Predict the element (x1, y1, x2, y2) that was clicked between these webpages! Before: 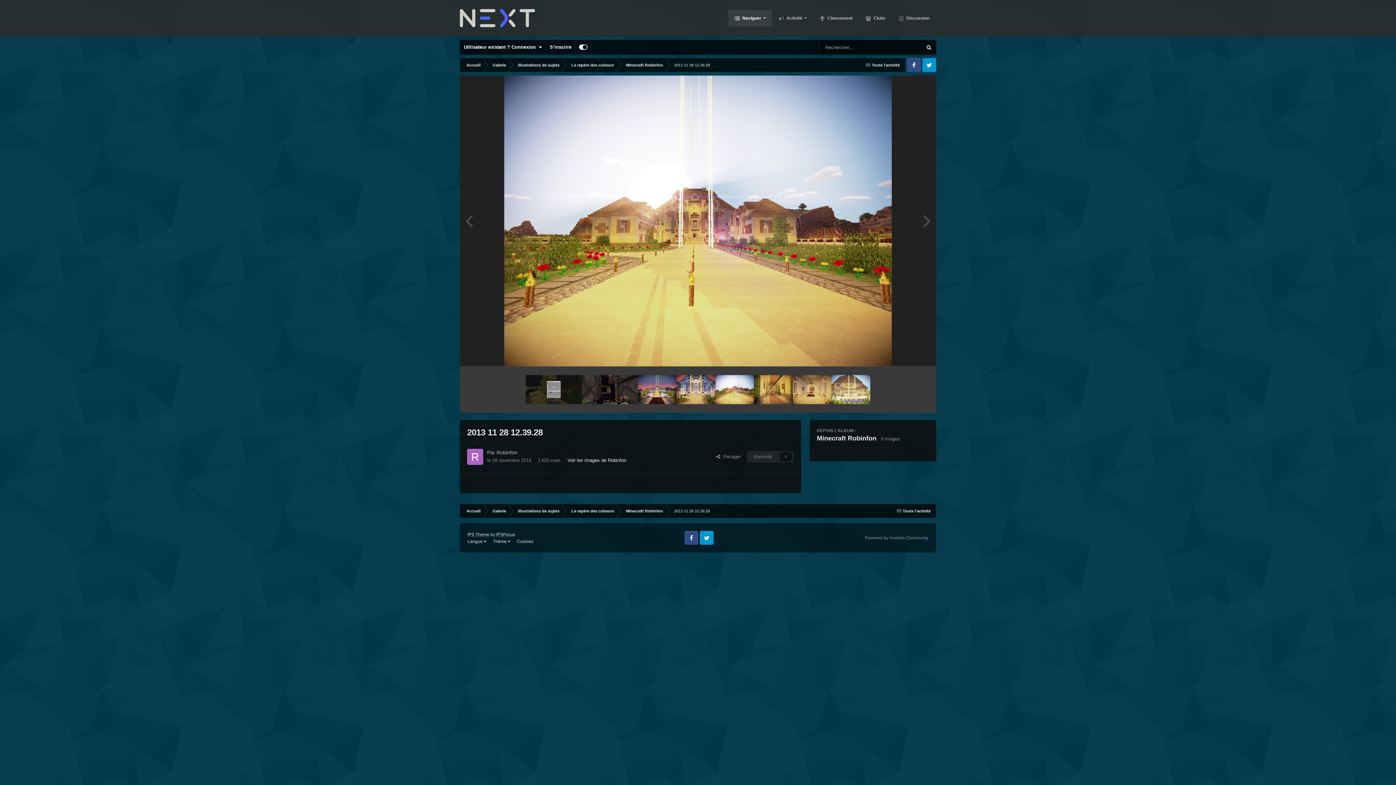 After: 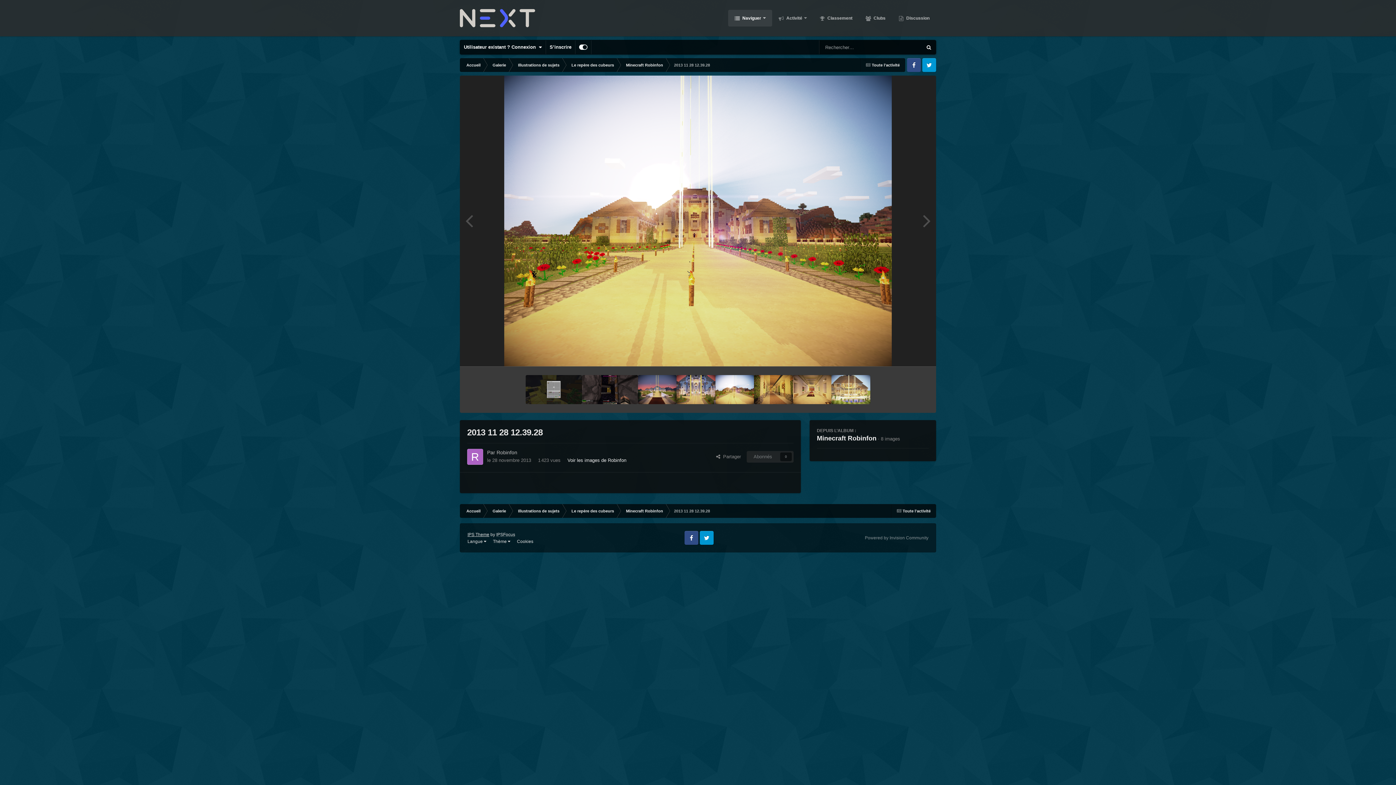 Action: bbox: (467, 532, 489, 537) label: IPS Theme